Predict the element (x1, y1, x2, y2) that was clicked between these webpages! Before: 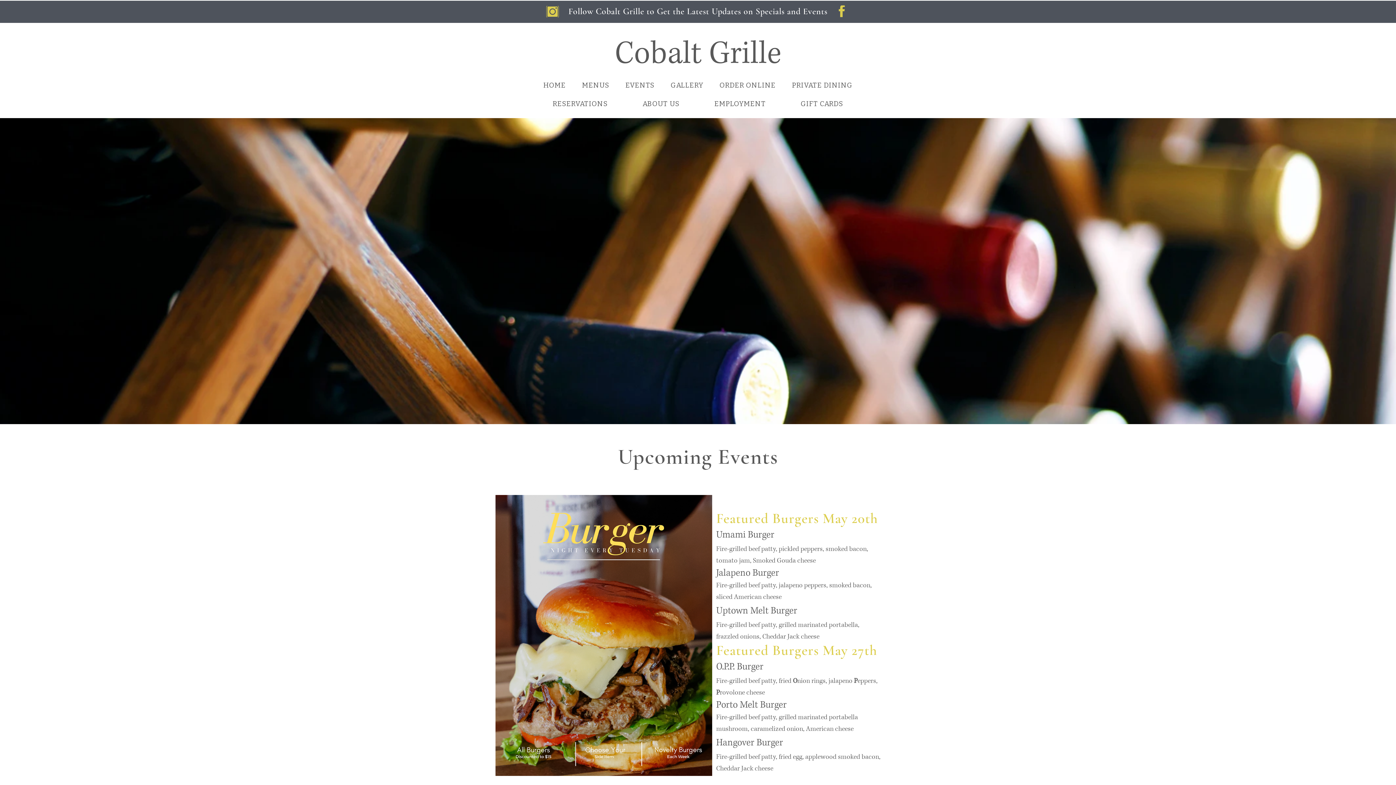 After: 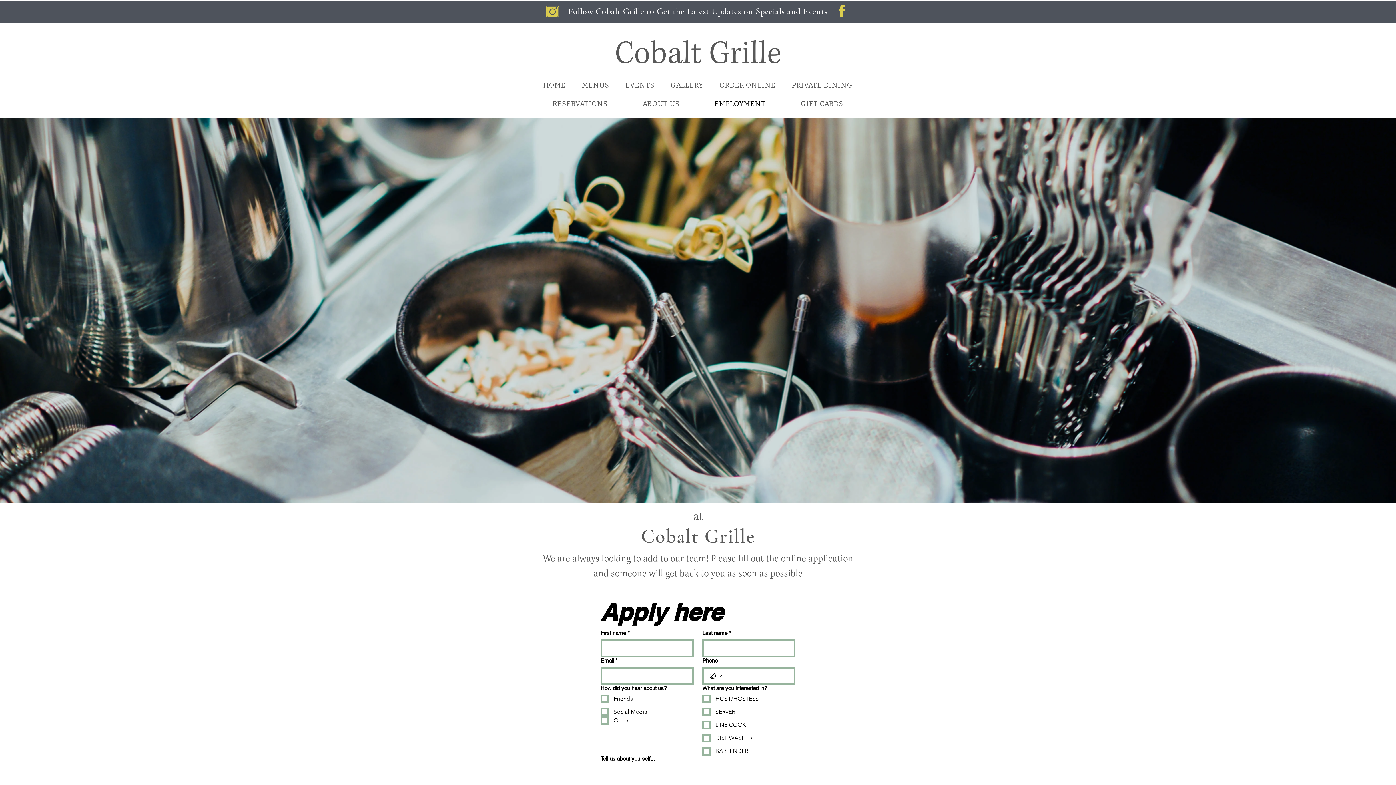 Action: bbox: (699, 96, 780, 111) label: EMPLOYMENT